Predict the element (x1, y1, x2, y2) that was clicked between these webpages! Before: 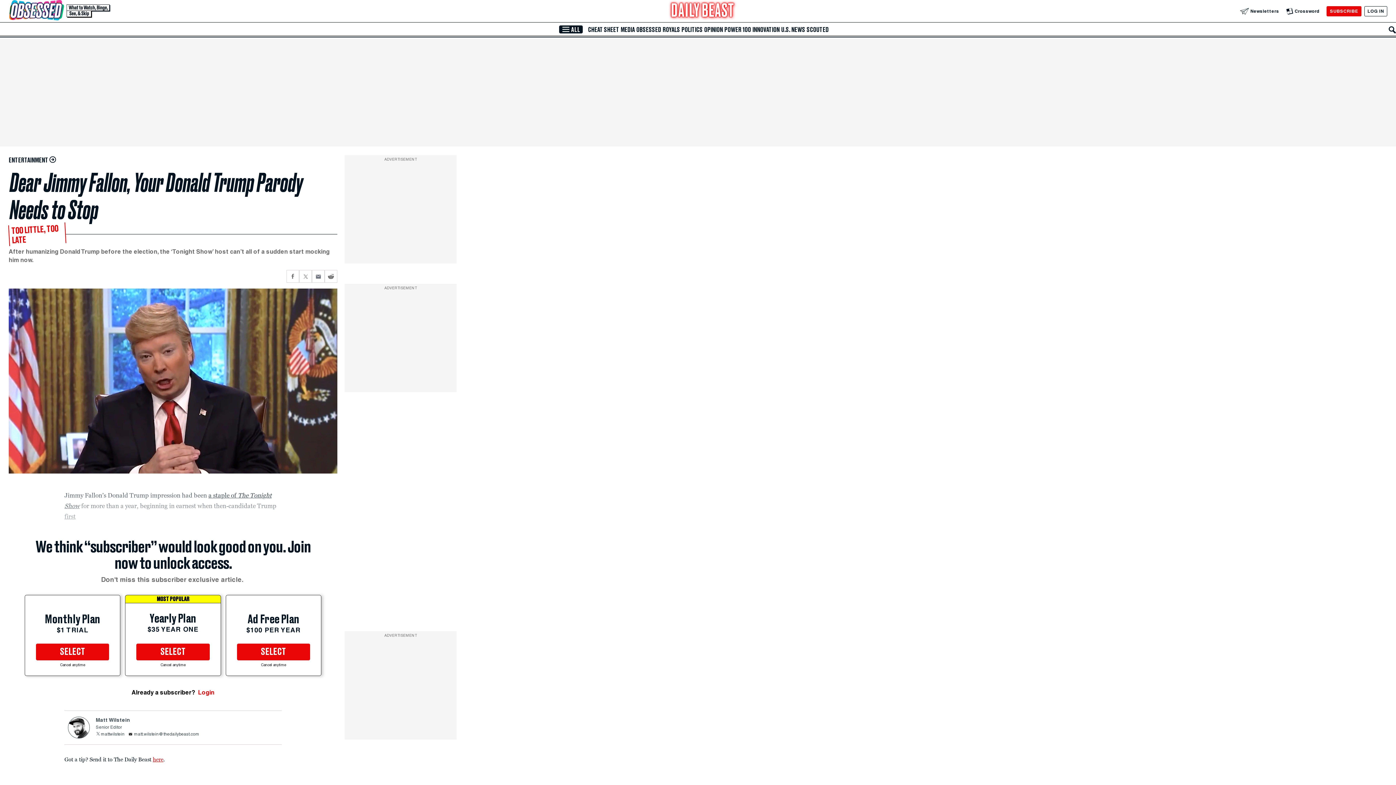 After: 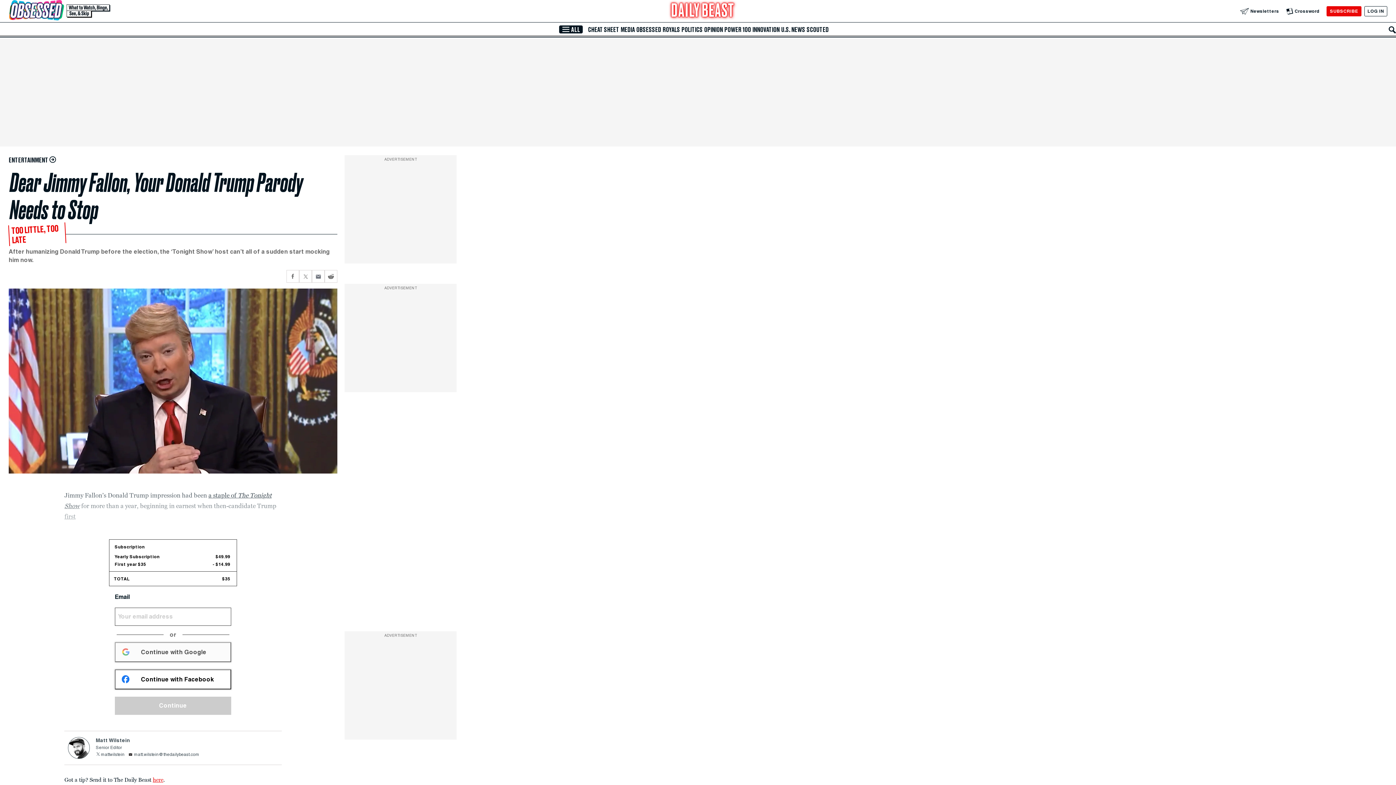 Action: bbox: (136, 644, 209, 660) label: SELECT